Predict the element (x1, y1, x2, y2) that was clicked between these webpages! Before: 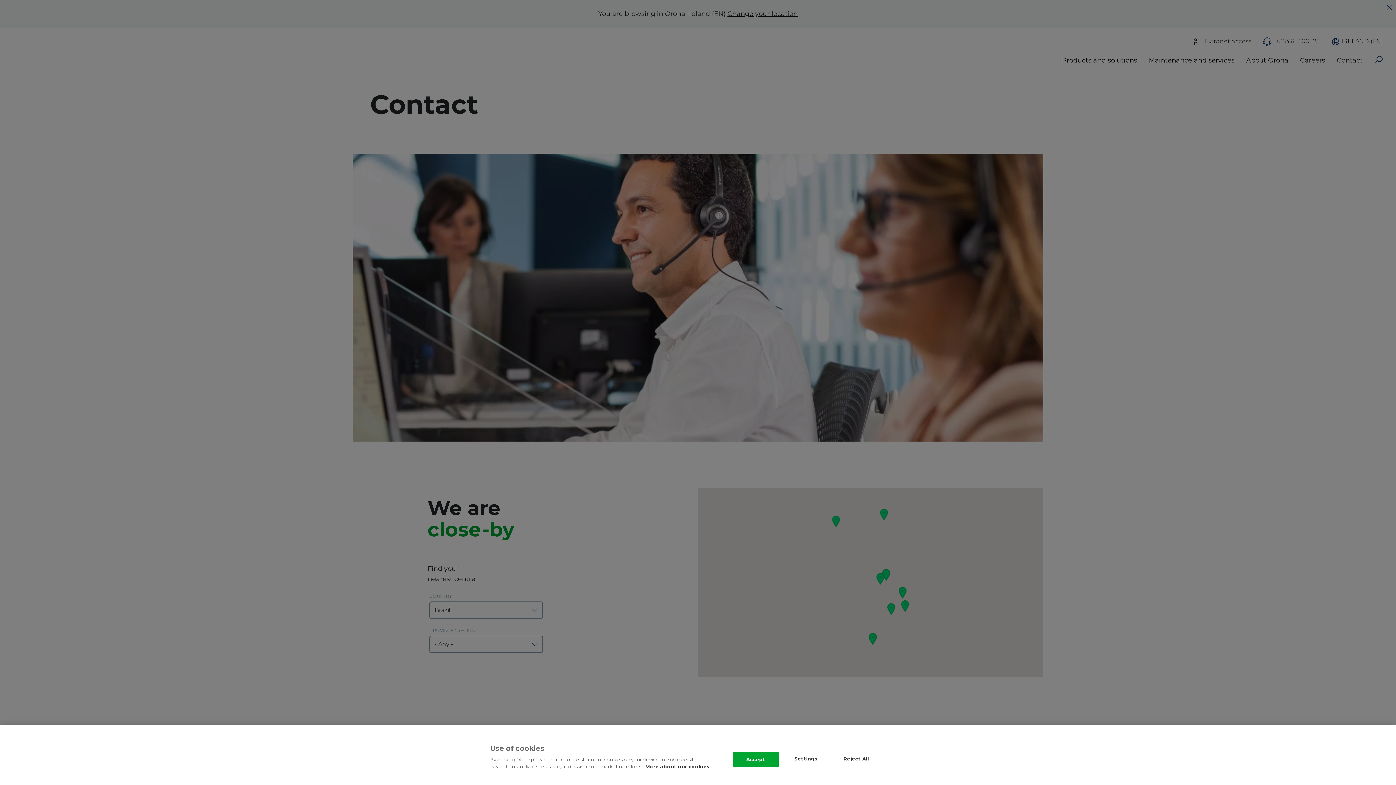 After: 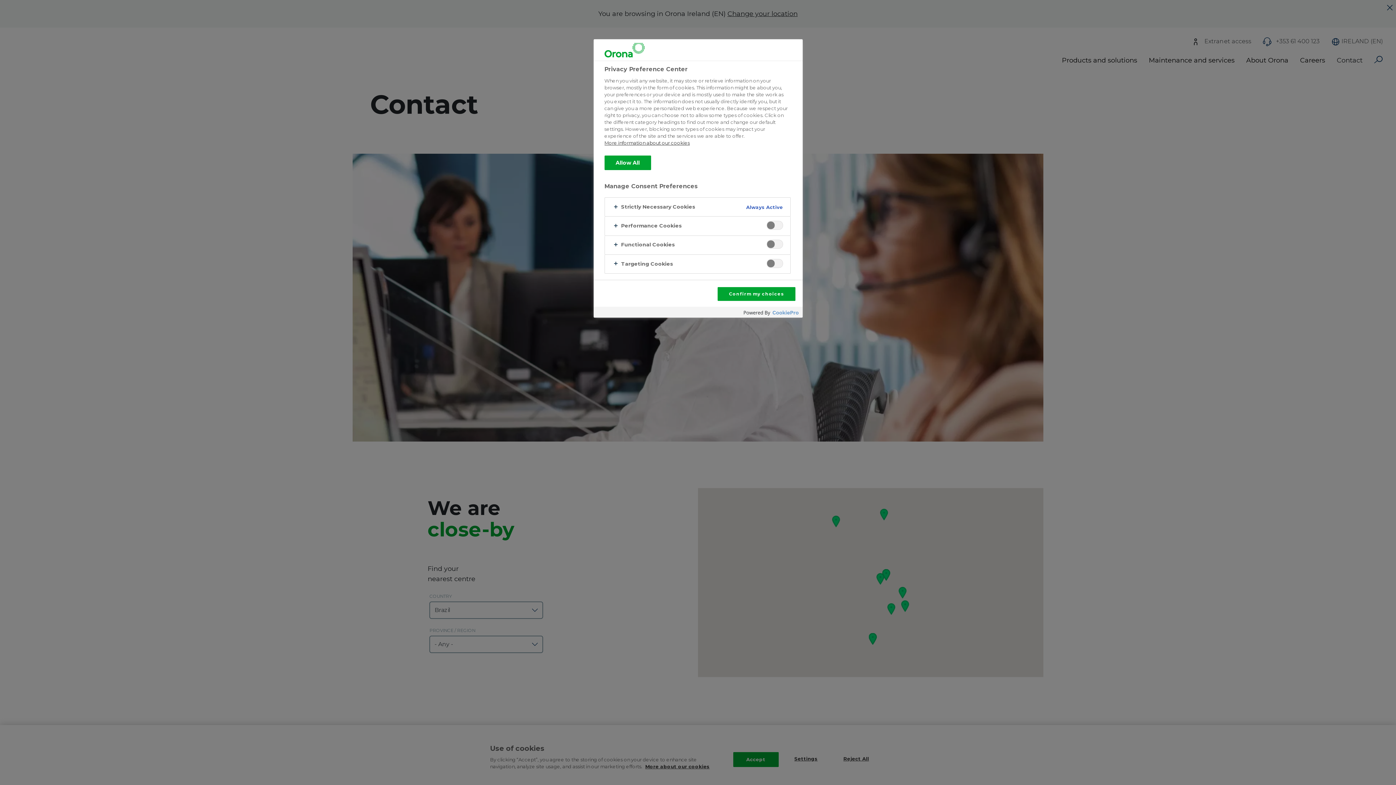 Action: bbox: (783, 752, 828, 766) label: Settings